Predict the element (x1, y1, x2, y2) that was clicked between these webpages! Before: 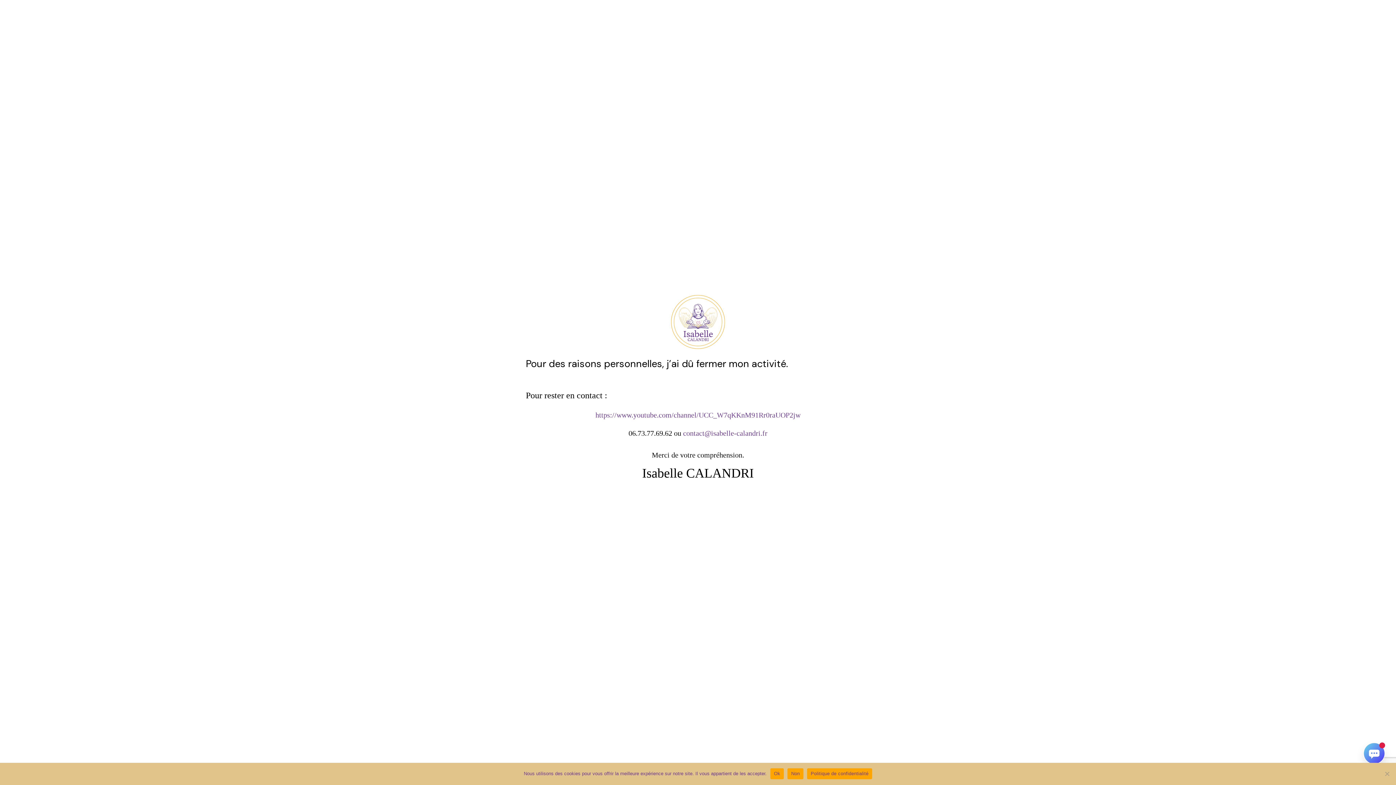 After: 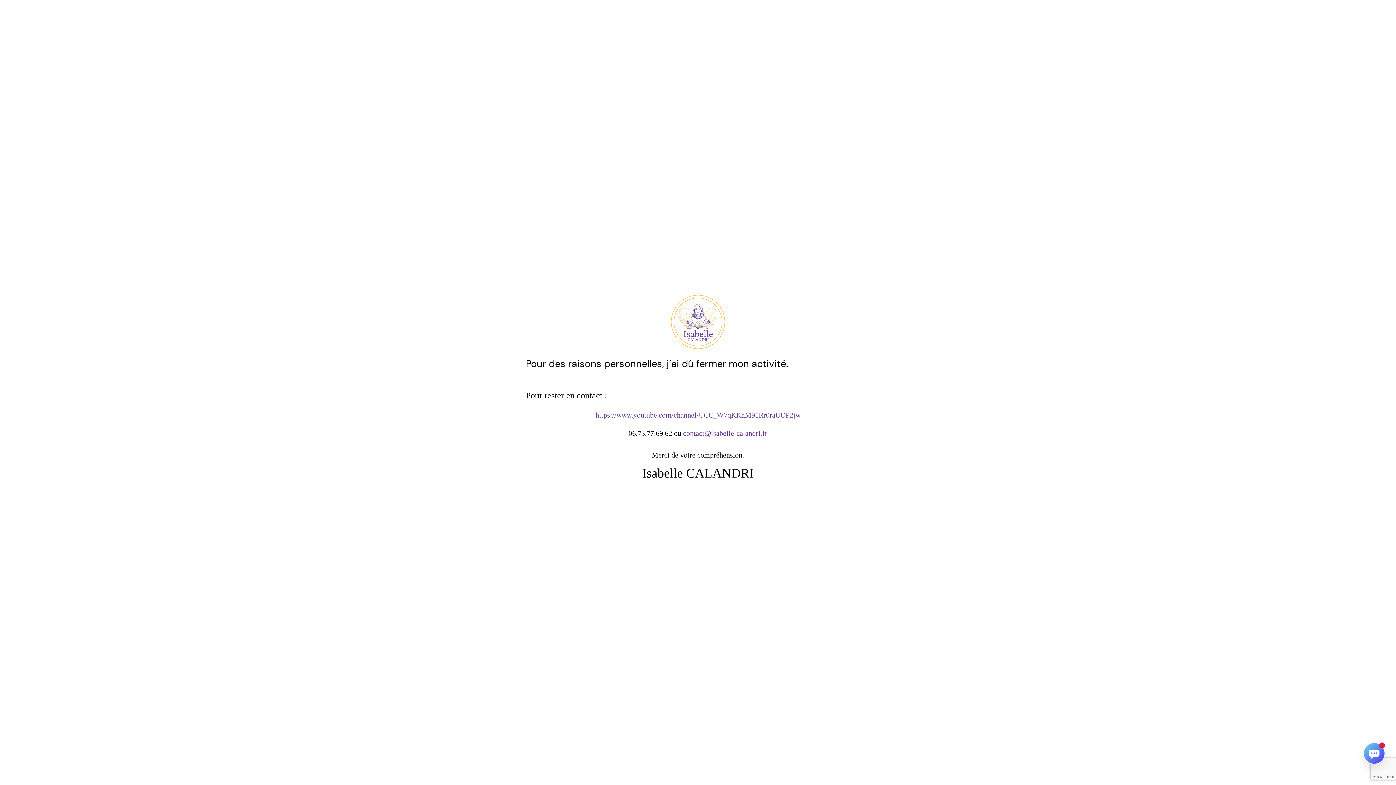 Action: label: Ok bbox: (770, 768, 784, 779)